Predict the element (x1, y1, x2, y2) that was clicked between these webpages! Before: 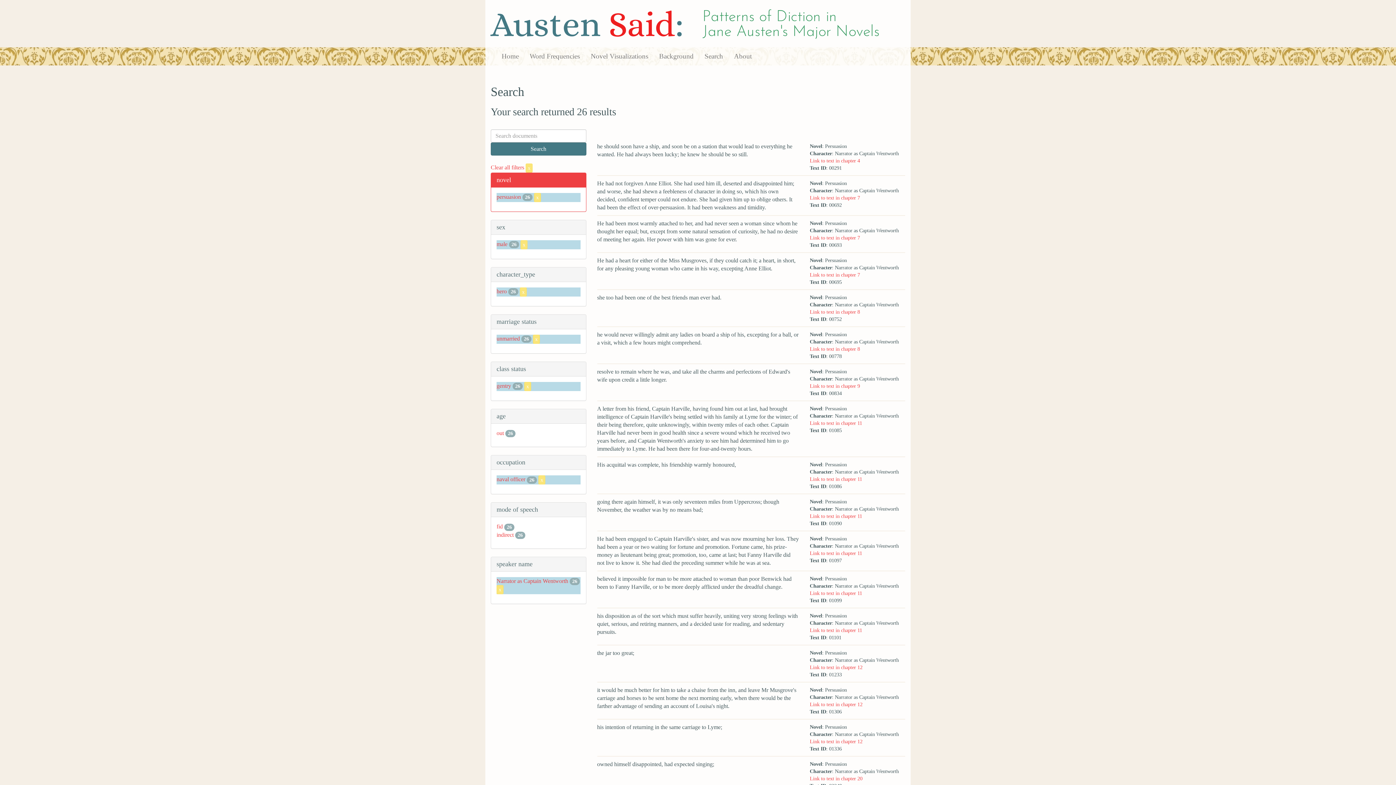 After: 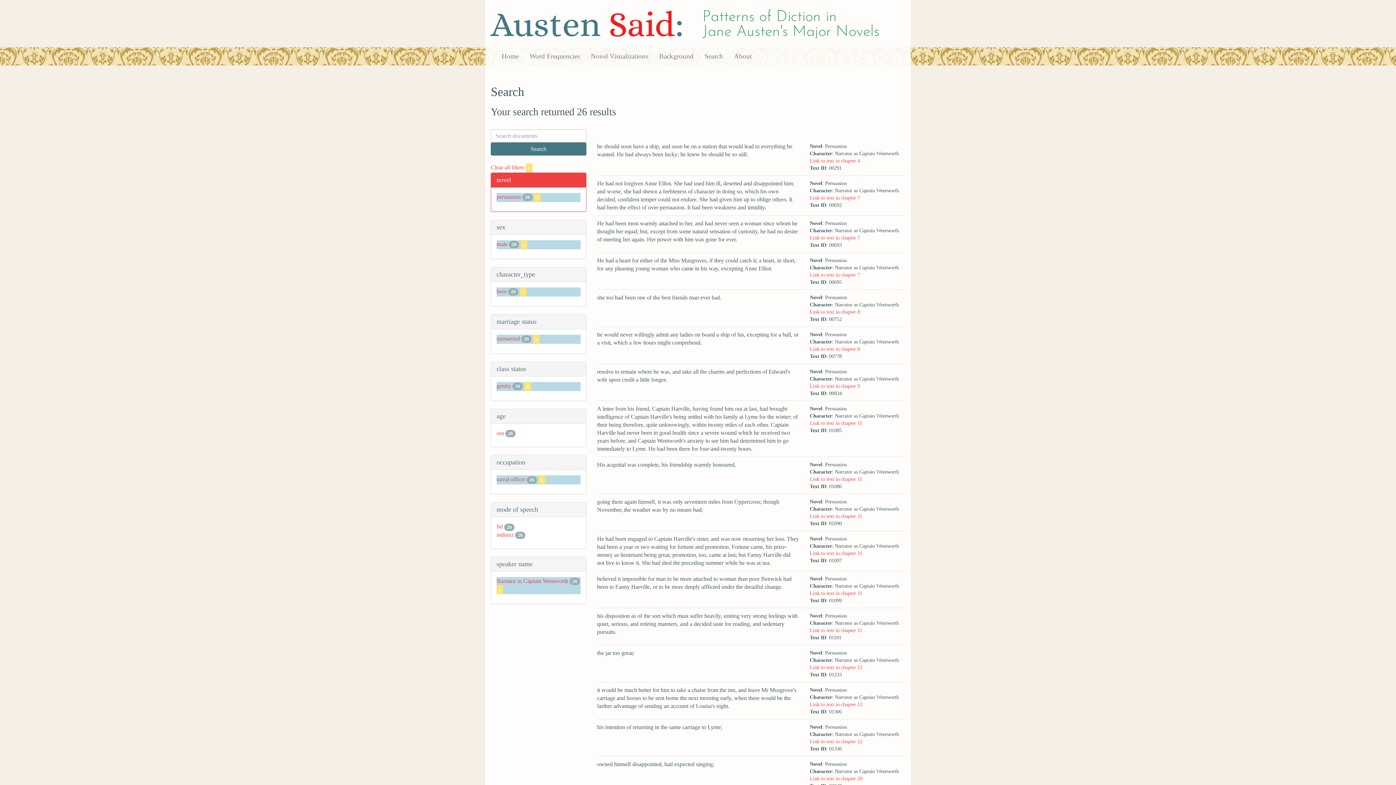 Action: bbox: (496, 241, 507, 247) label: male